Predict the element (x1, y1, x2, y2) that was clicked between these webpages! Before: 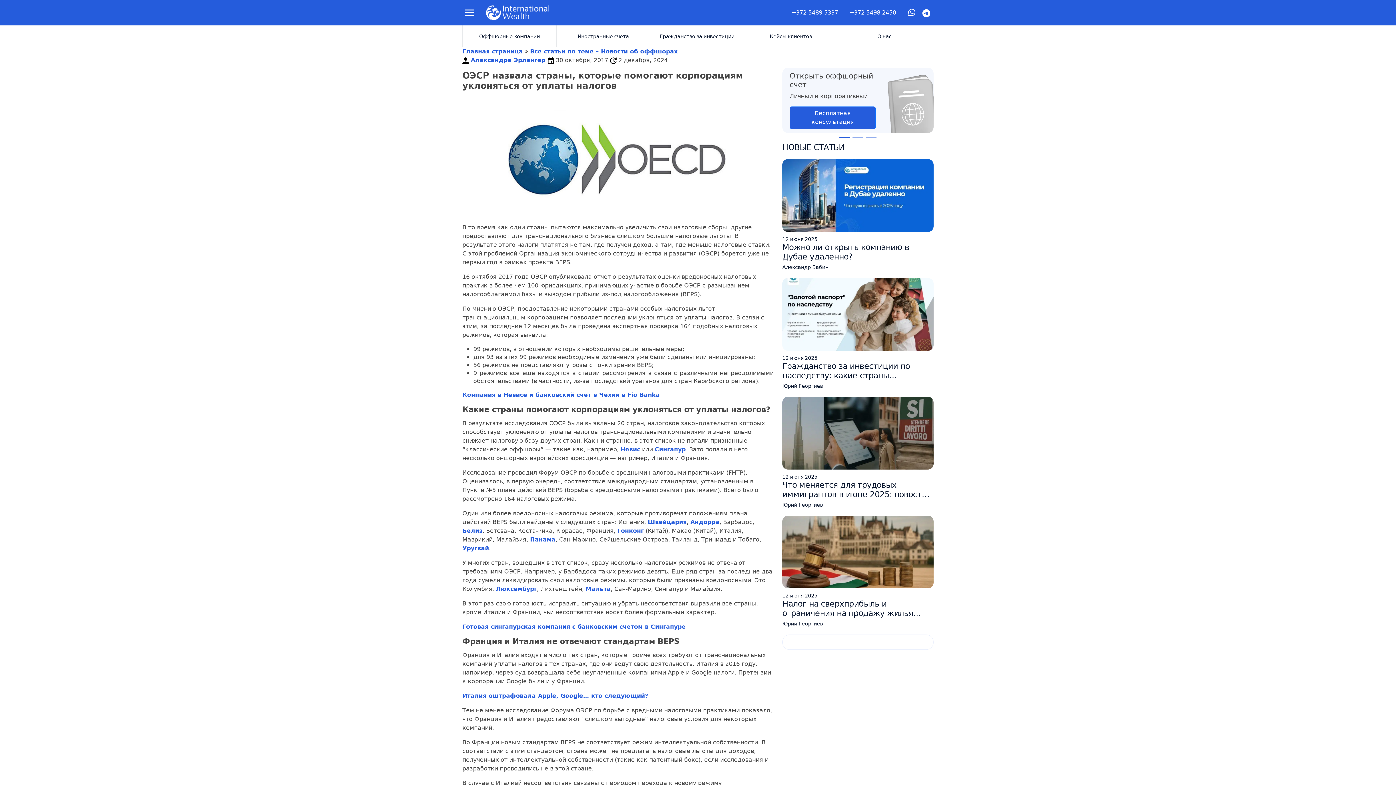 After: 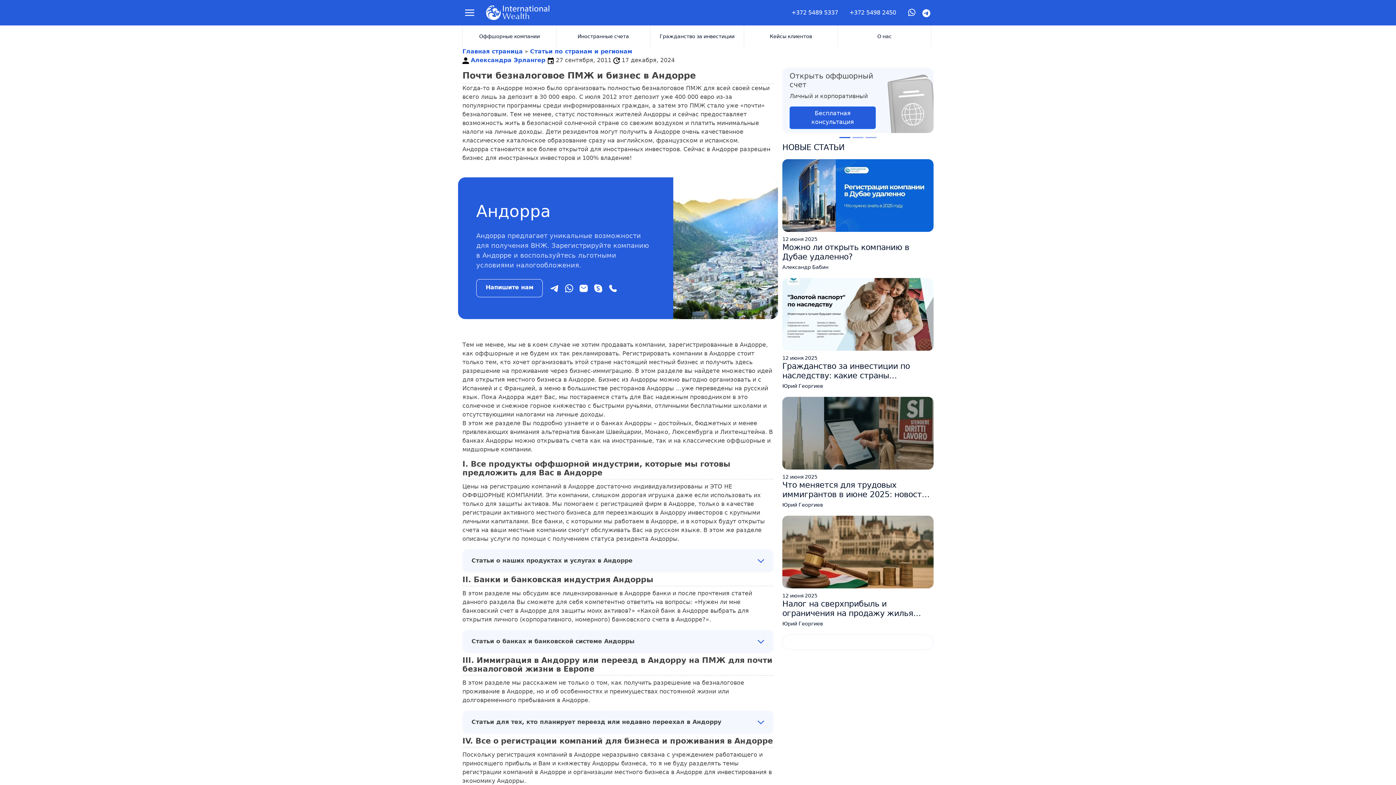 Action: label: Андорра bbox: (690, 518, 719, 525)